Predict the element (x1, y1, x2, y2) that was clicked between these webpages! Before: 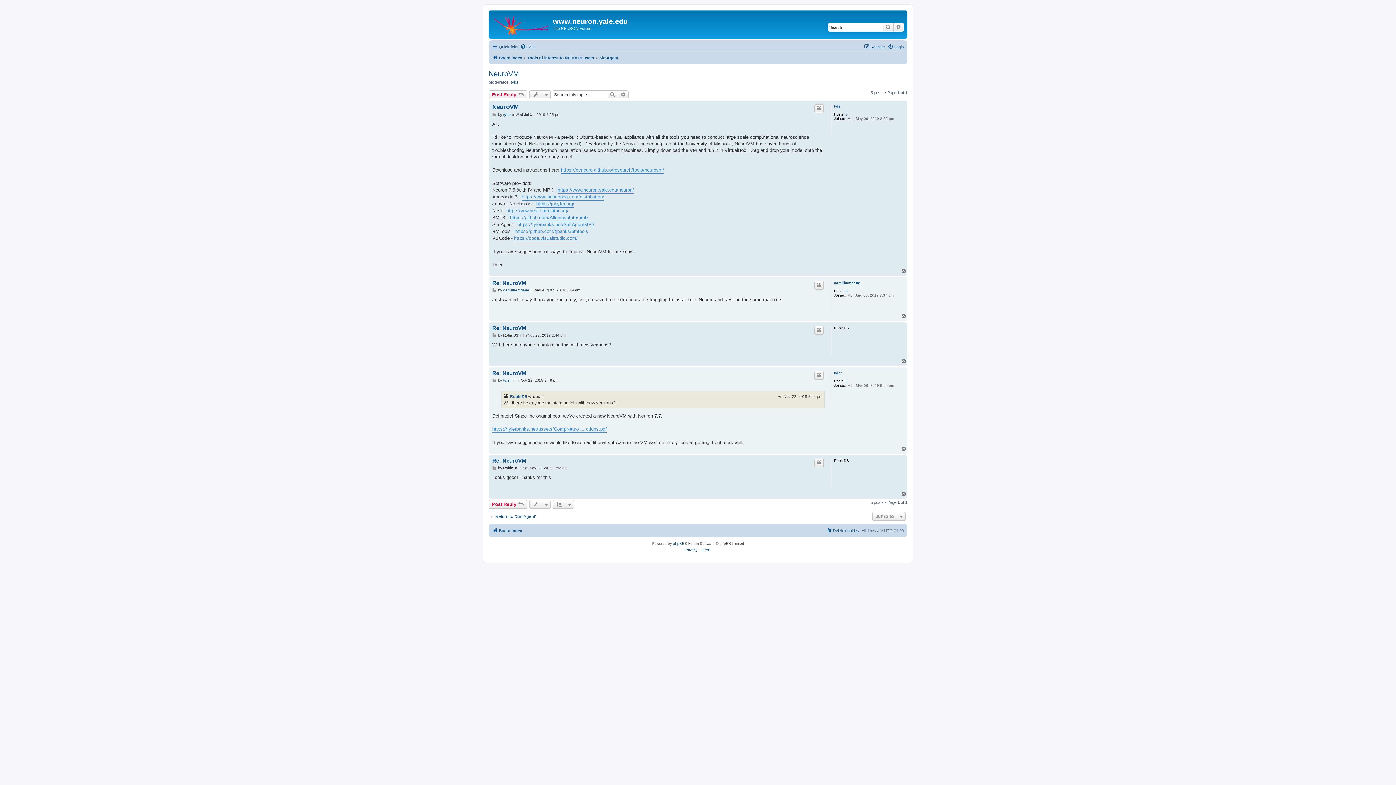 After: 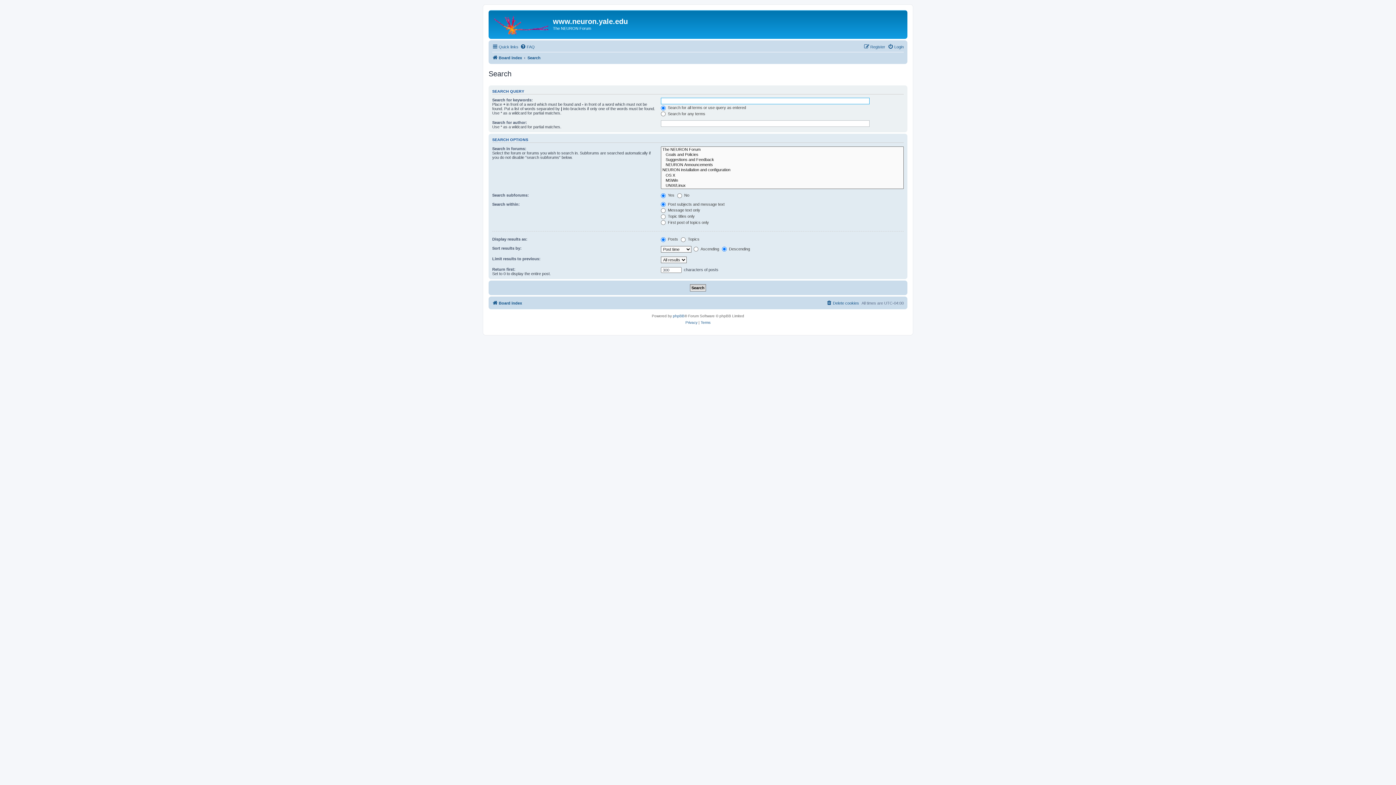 Action: bbox: (882, 22, 893, 31) label: Search